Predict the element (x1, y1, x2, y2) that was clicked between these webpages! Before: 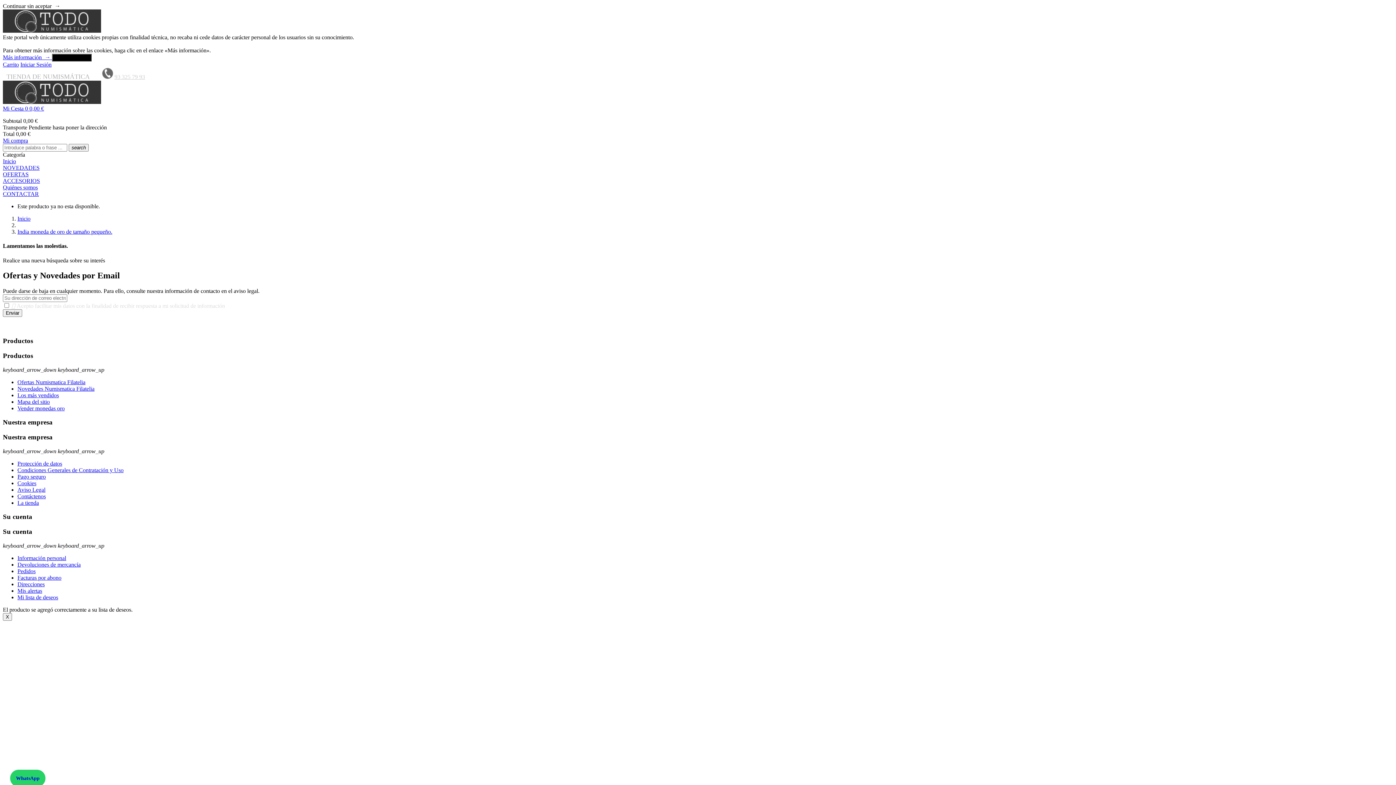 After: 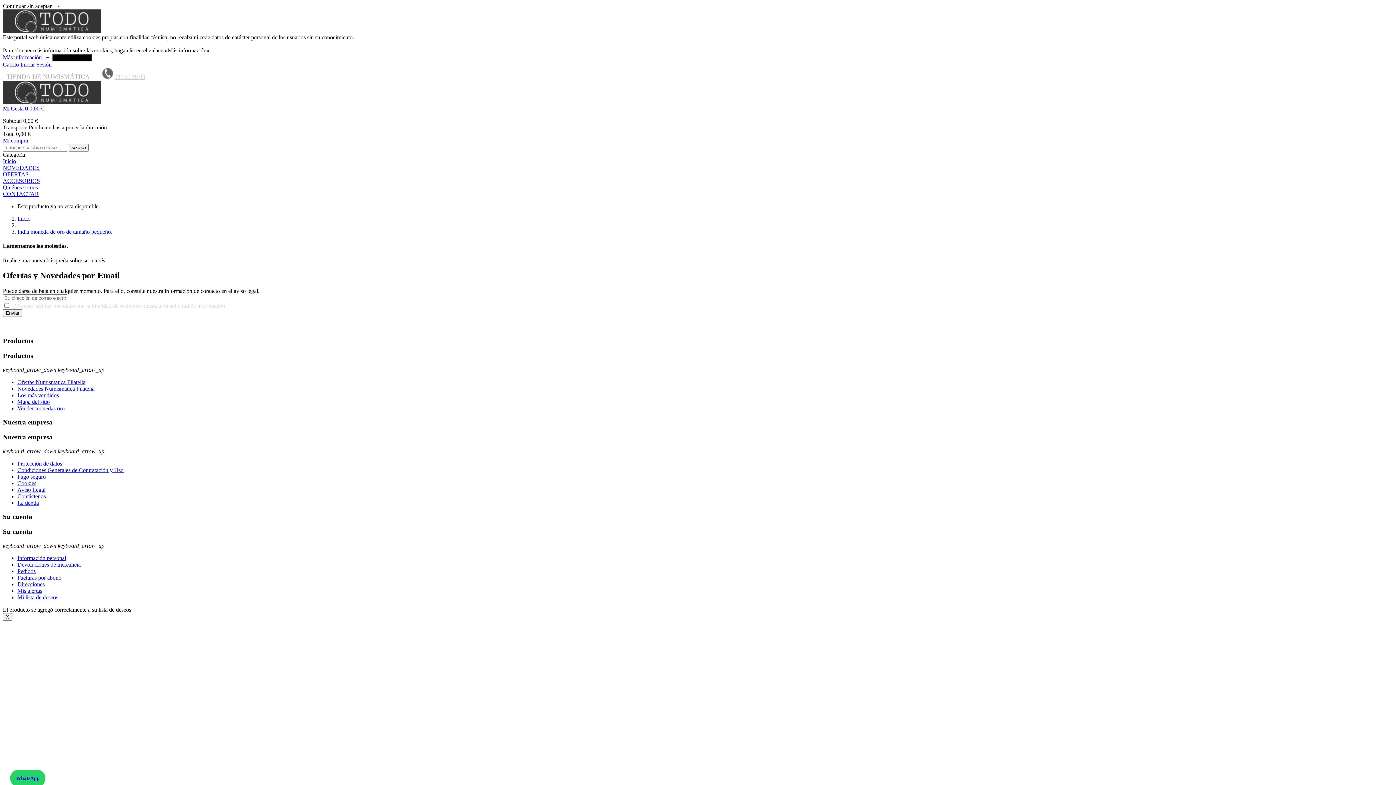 Action: label: protección de datos bbox: (9, 323, 54, 329)